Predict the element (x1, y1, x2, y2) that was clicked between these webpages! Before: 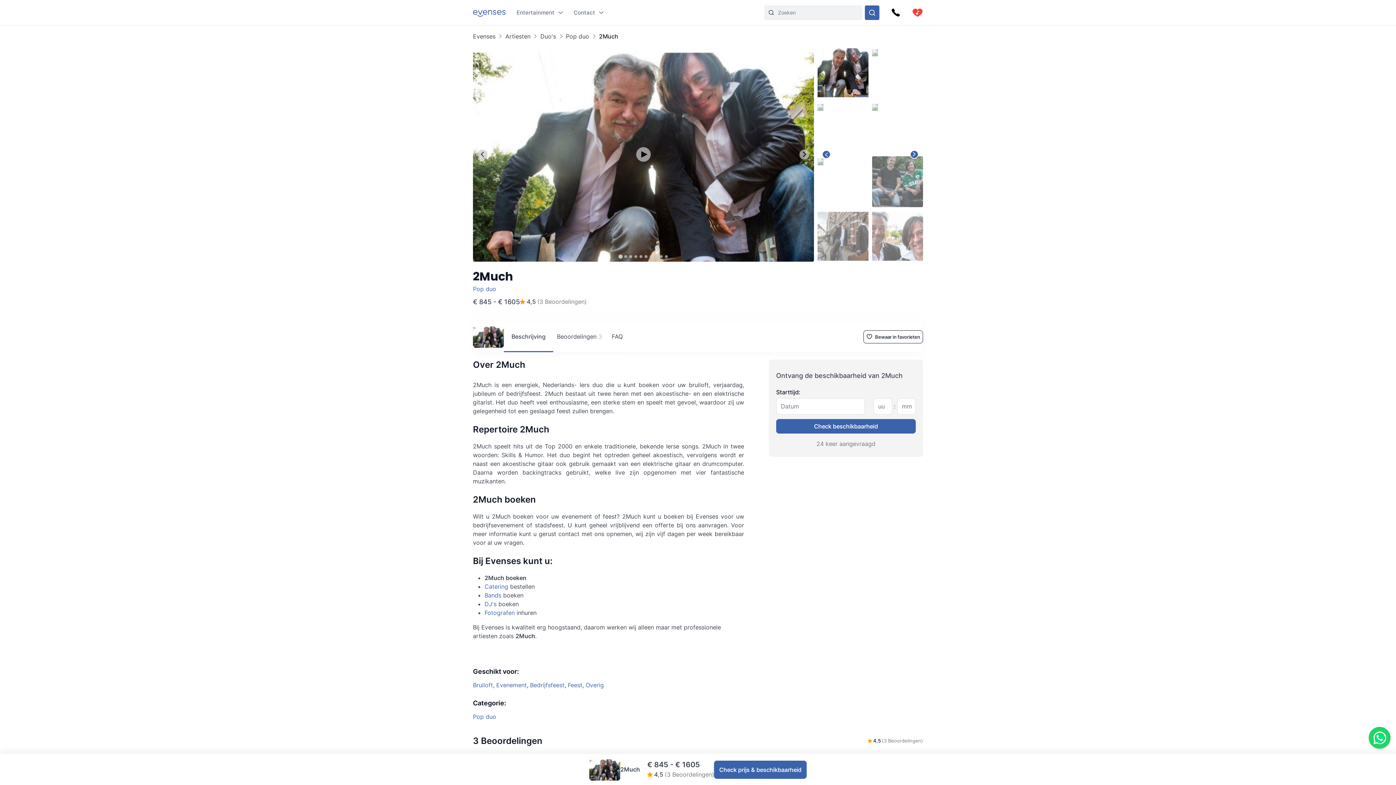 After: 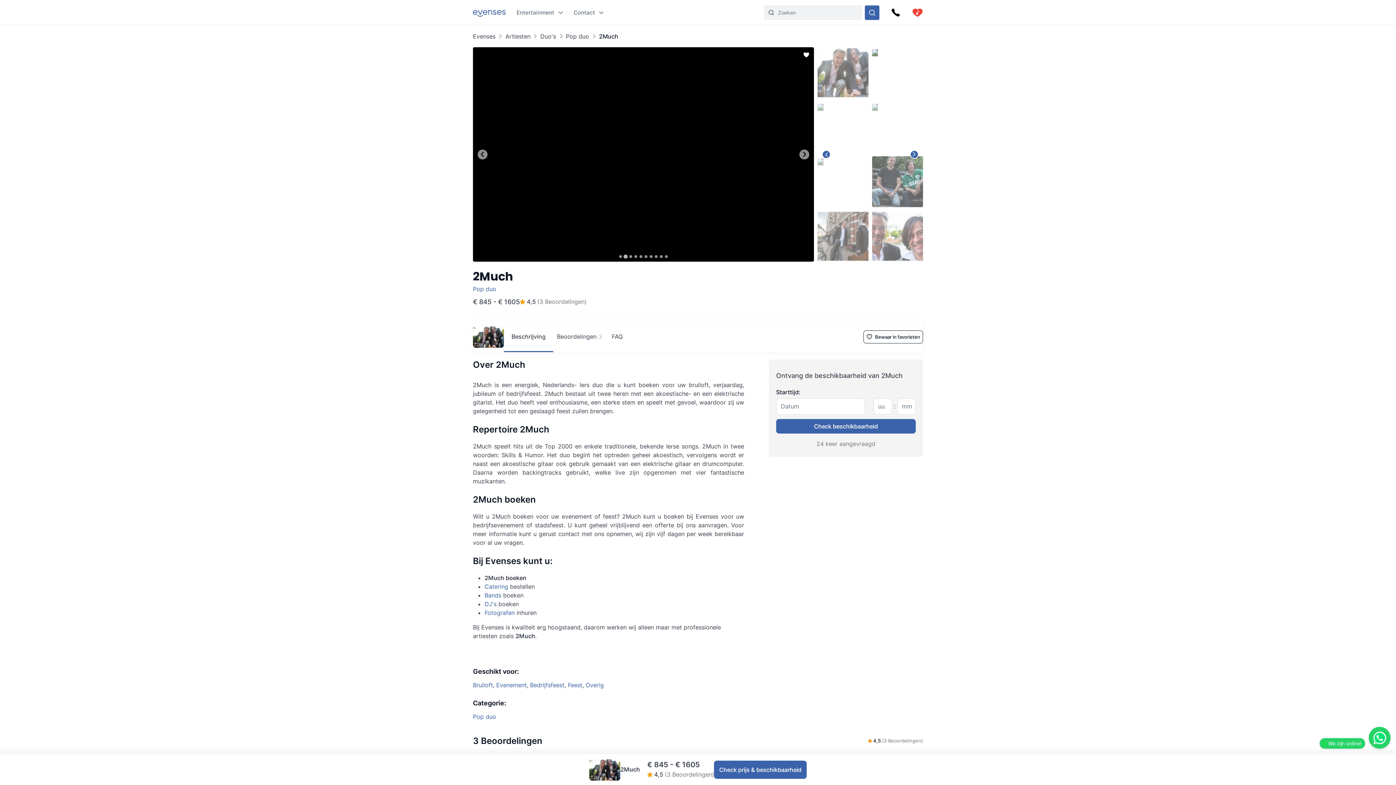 Action: bbox: (636, 147, 650, 161)